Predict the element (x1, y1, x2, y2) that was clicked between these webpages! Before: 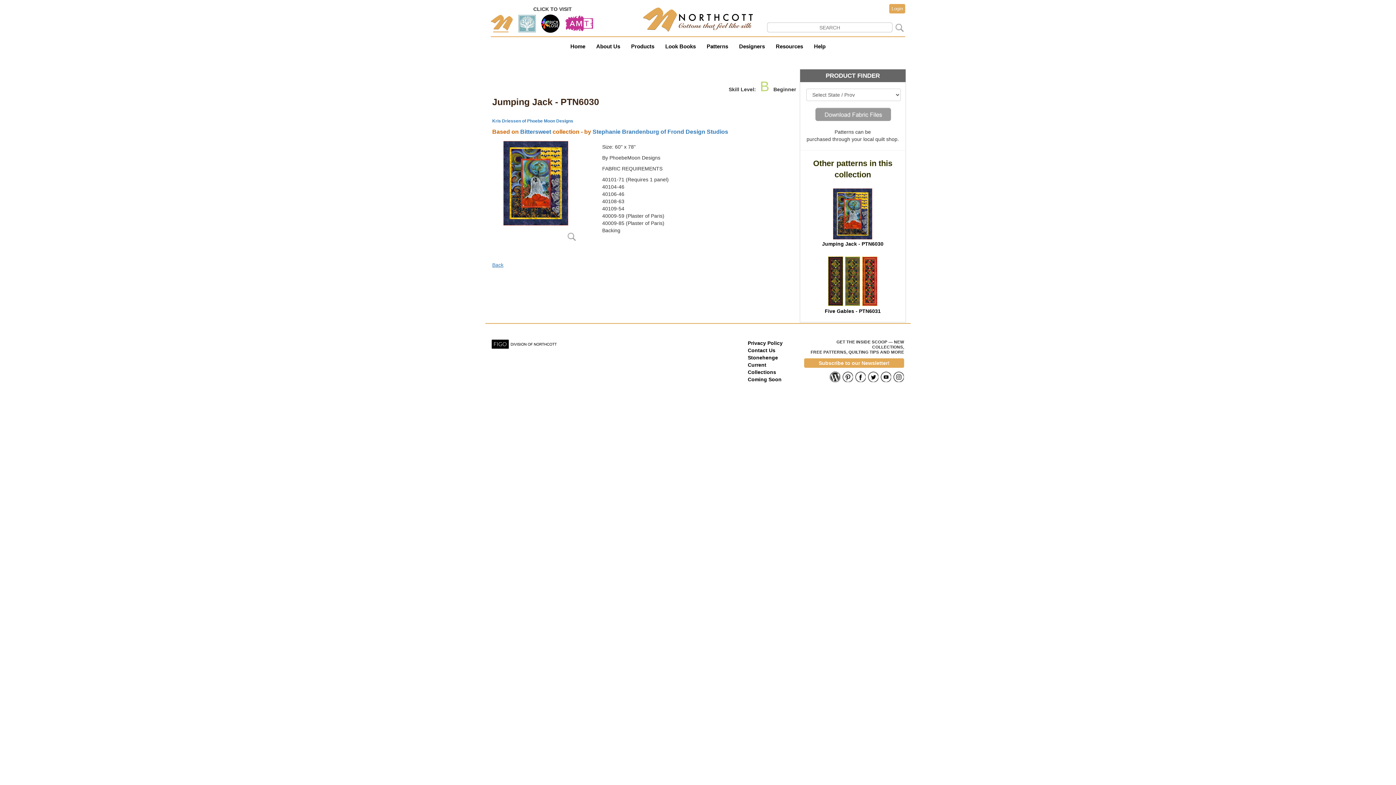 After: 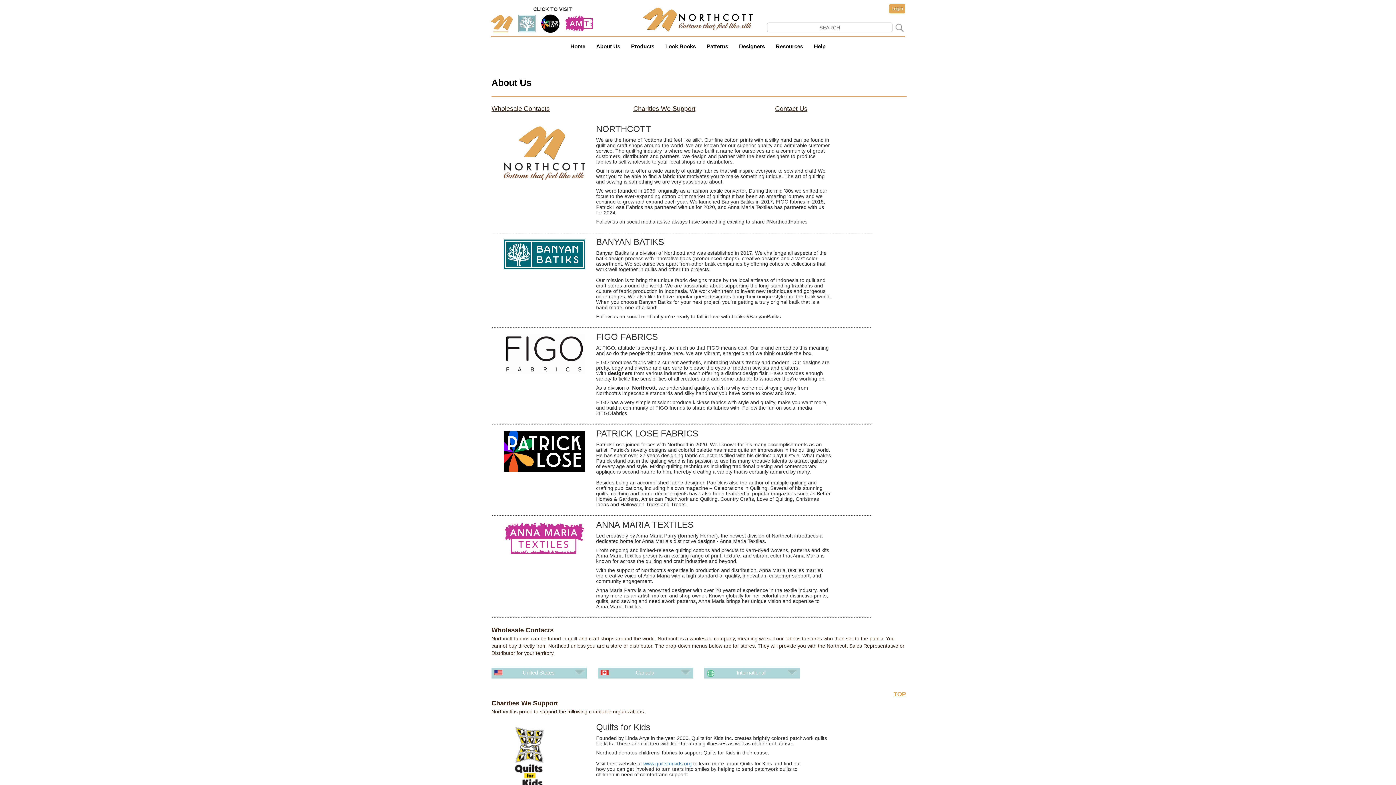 Action: bbox: (590, 37, 625, 55) label: About Us